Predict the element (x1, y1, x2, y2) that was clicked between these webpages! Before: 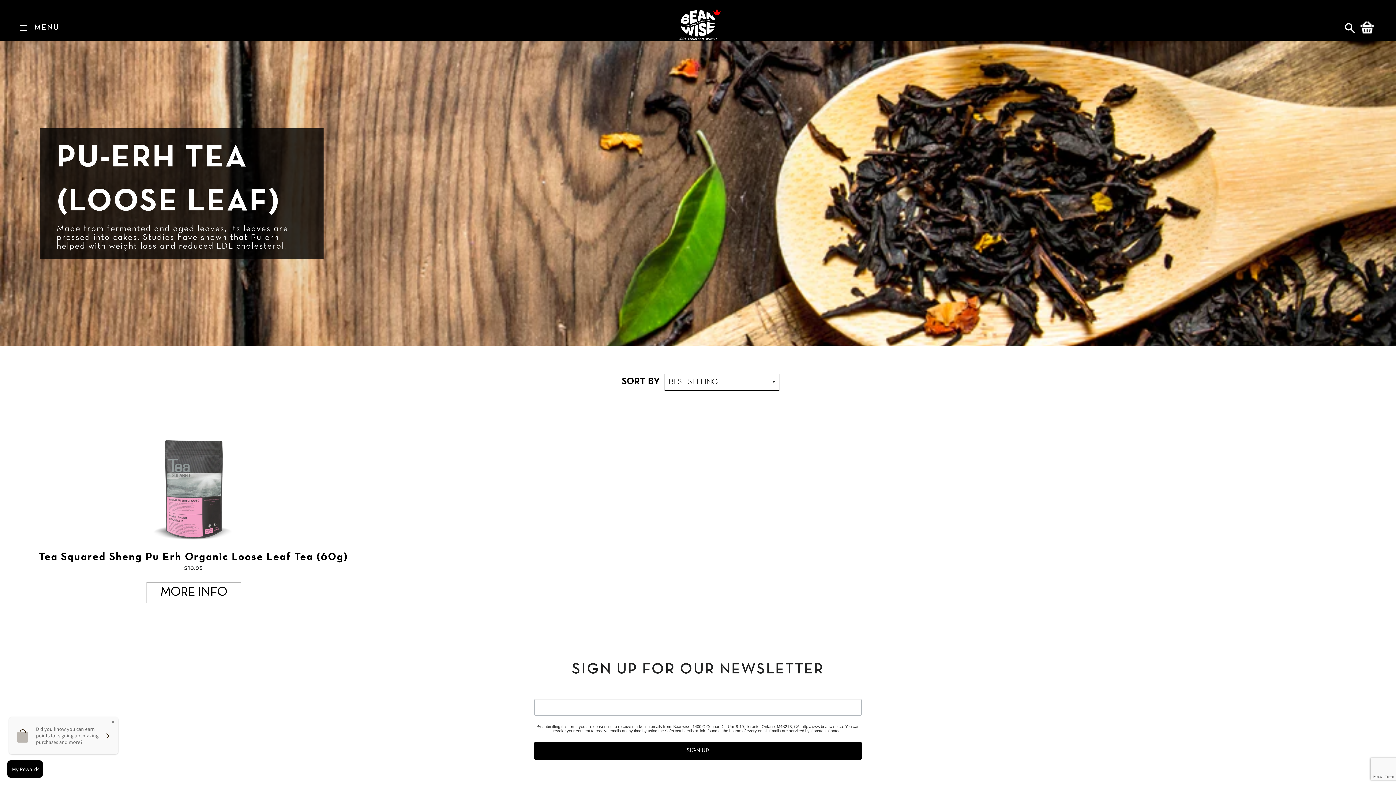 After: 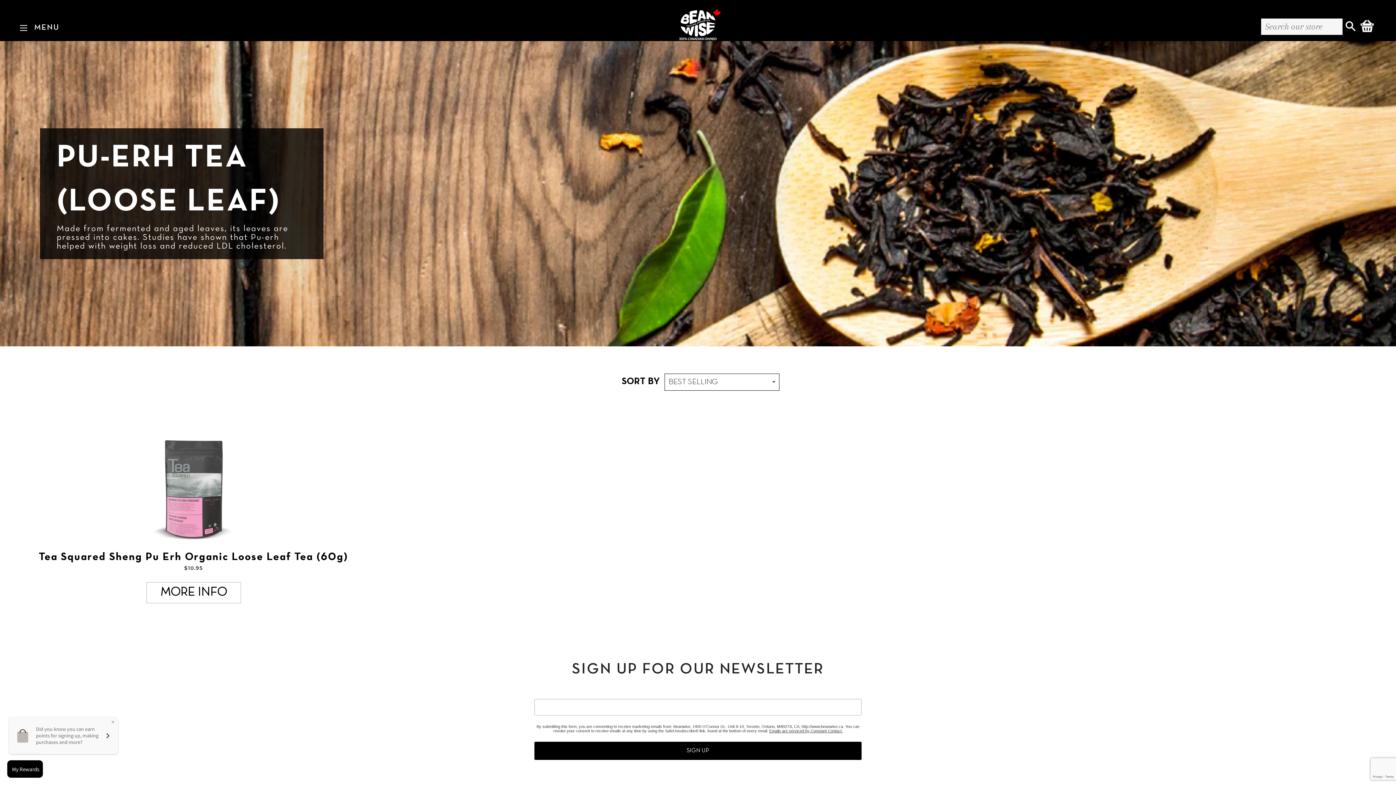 Action: label: SEARCH bbox: (1343, 22, 1357, 34)